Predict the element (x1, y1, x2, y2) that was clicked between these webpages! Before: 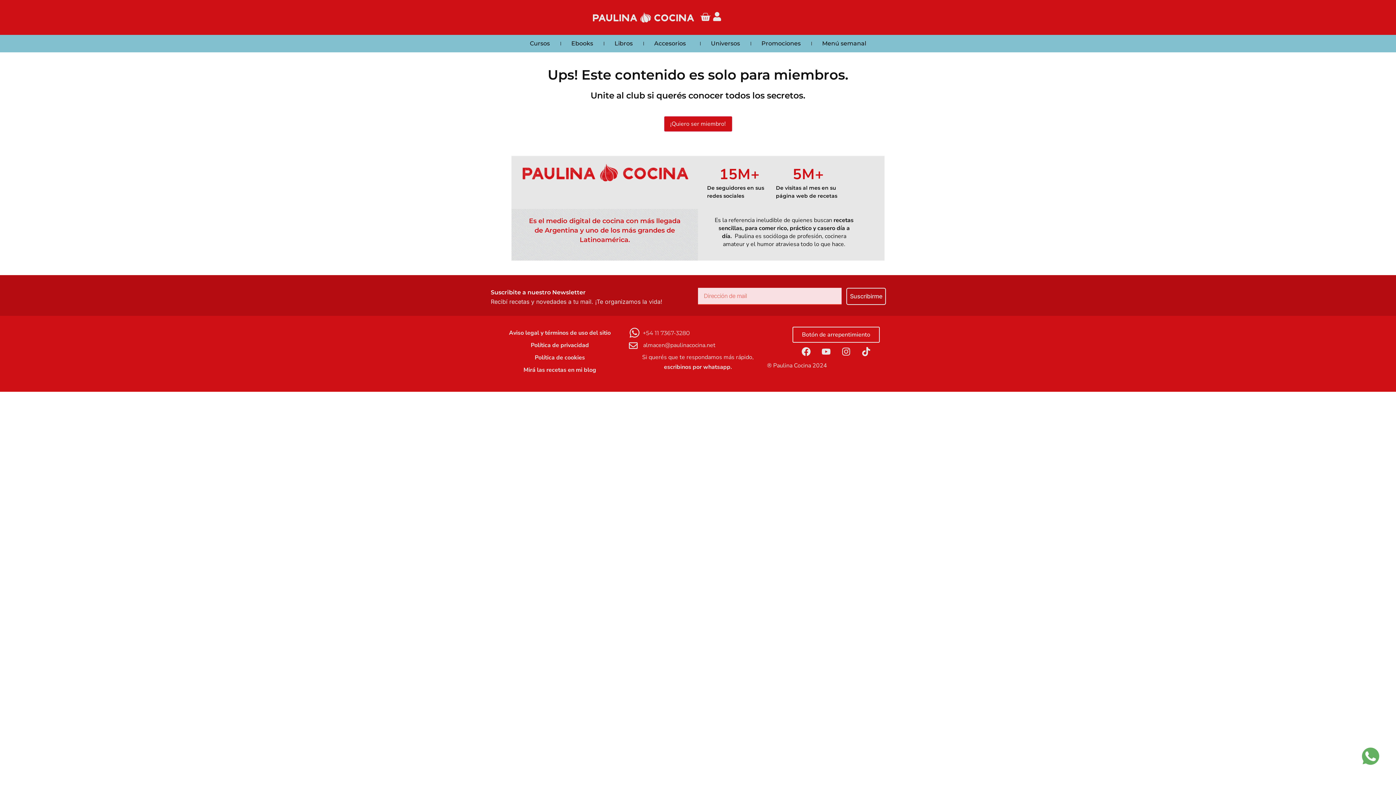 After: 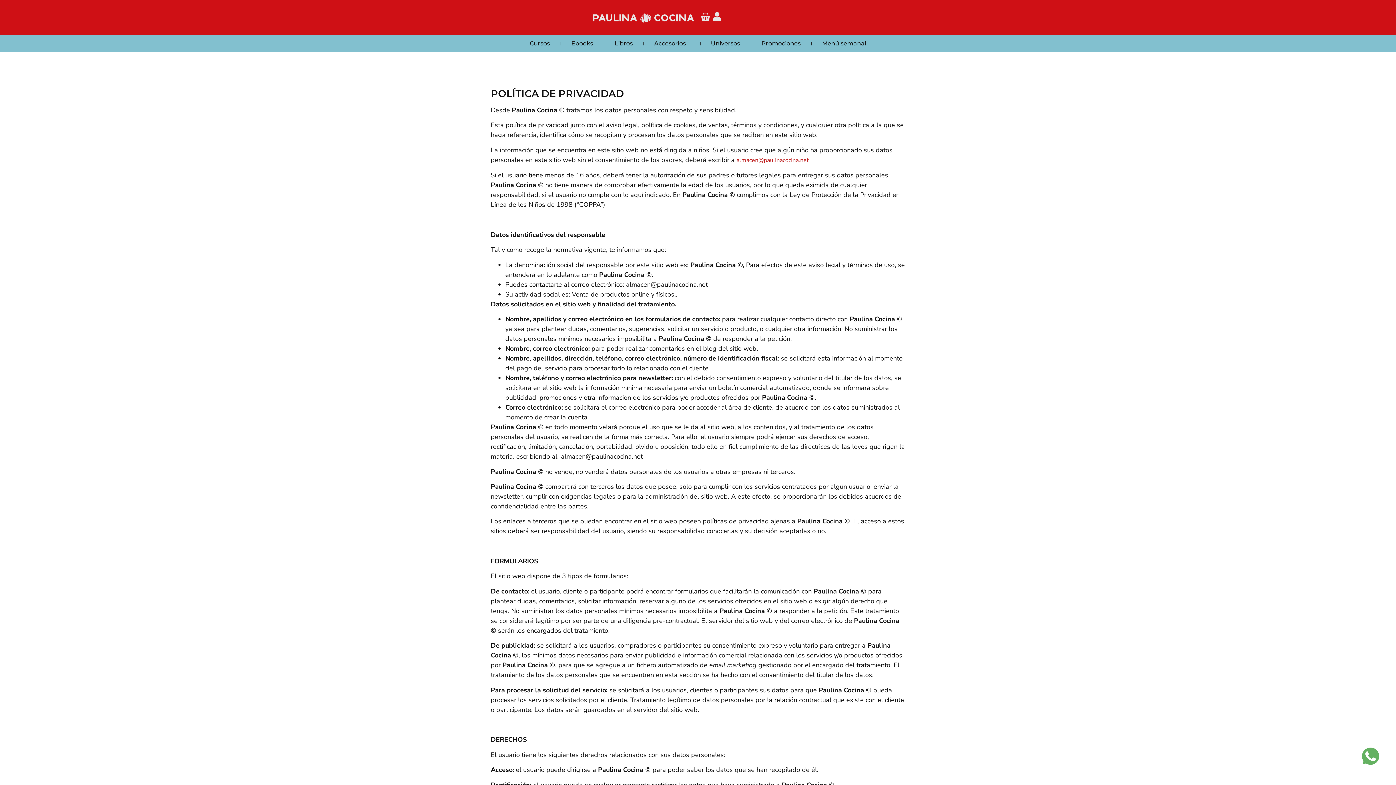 Action: bbox: (490, 339, 629, 351) label: Política de privacidad